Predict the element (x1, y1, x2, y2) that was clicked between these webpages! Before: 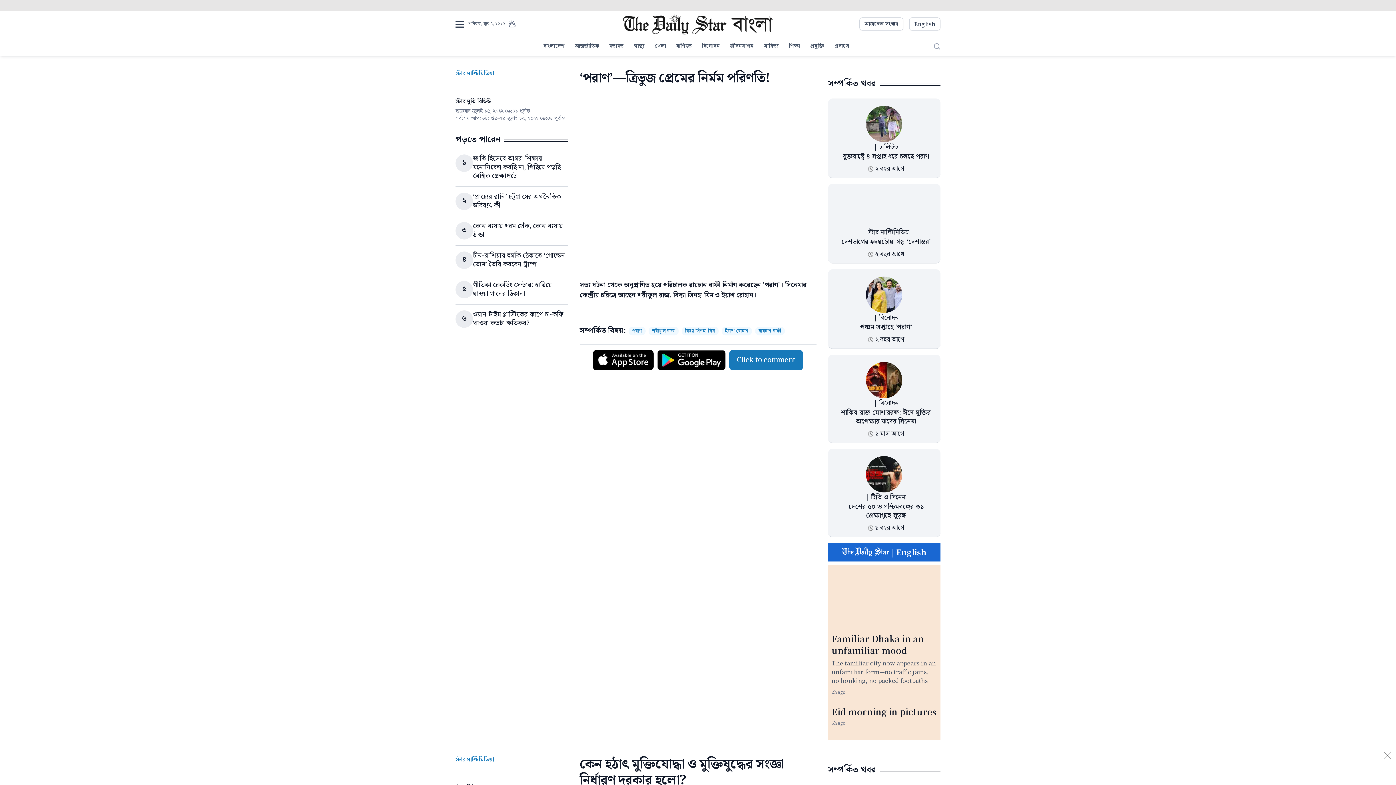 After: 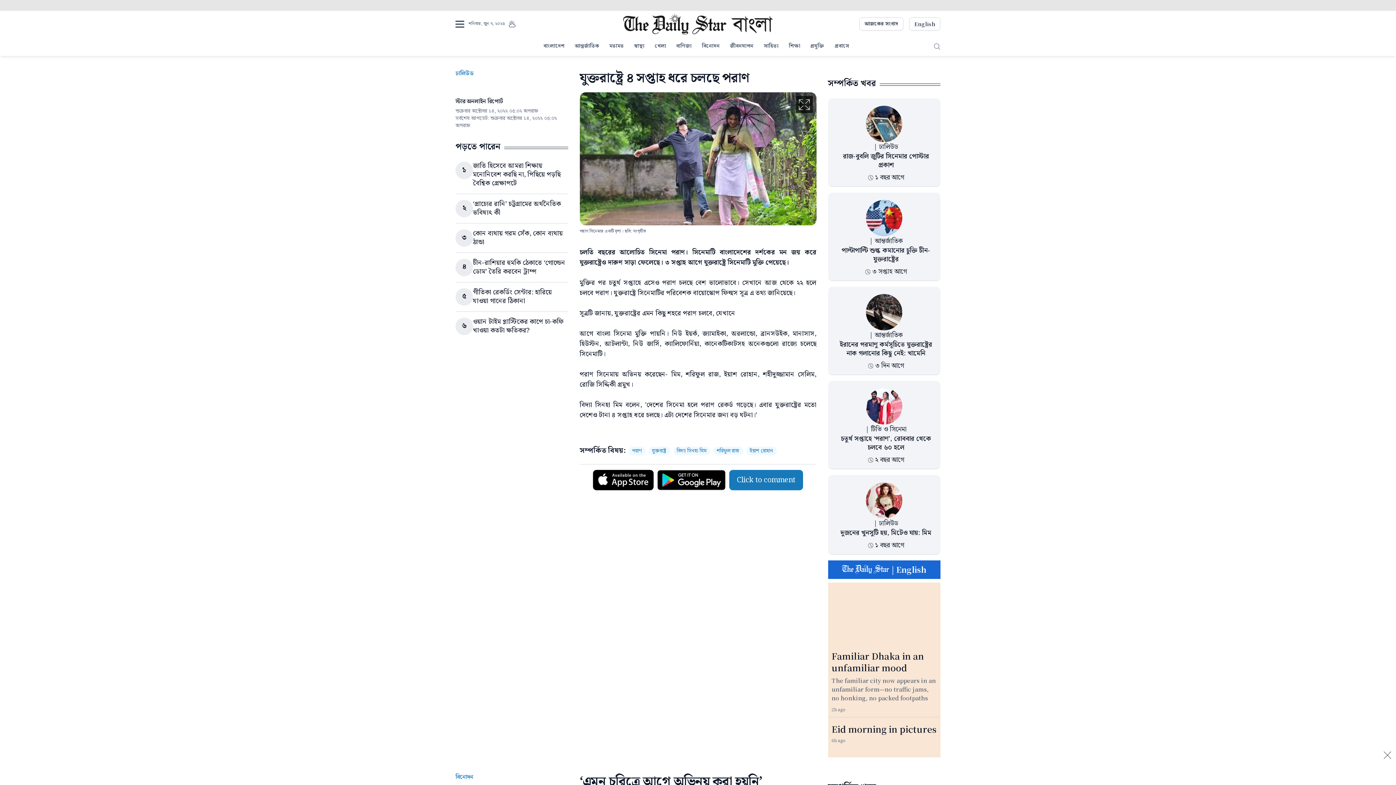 Action: label: যুক্তরাষ্ট্রে ৪ সপ্তাহ ধরে চলছে পরাণ  bbox: (866, 105, 902, 142)